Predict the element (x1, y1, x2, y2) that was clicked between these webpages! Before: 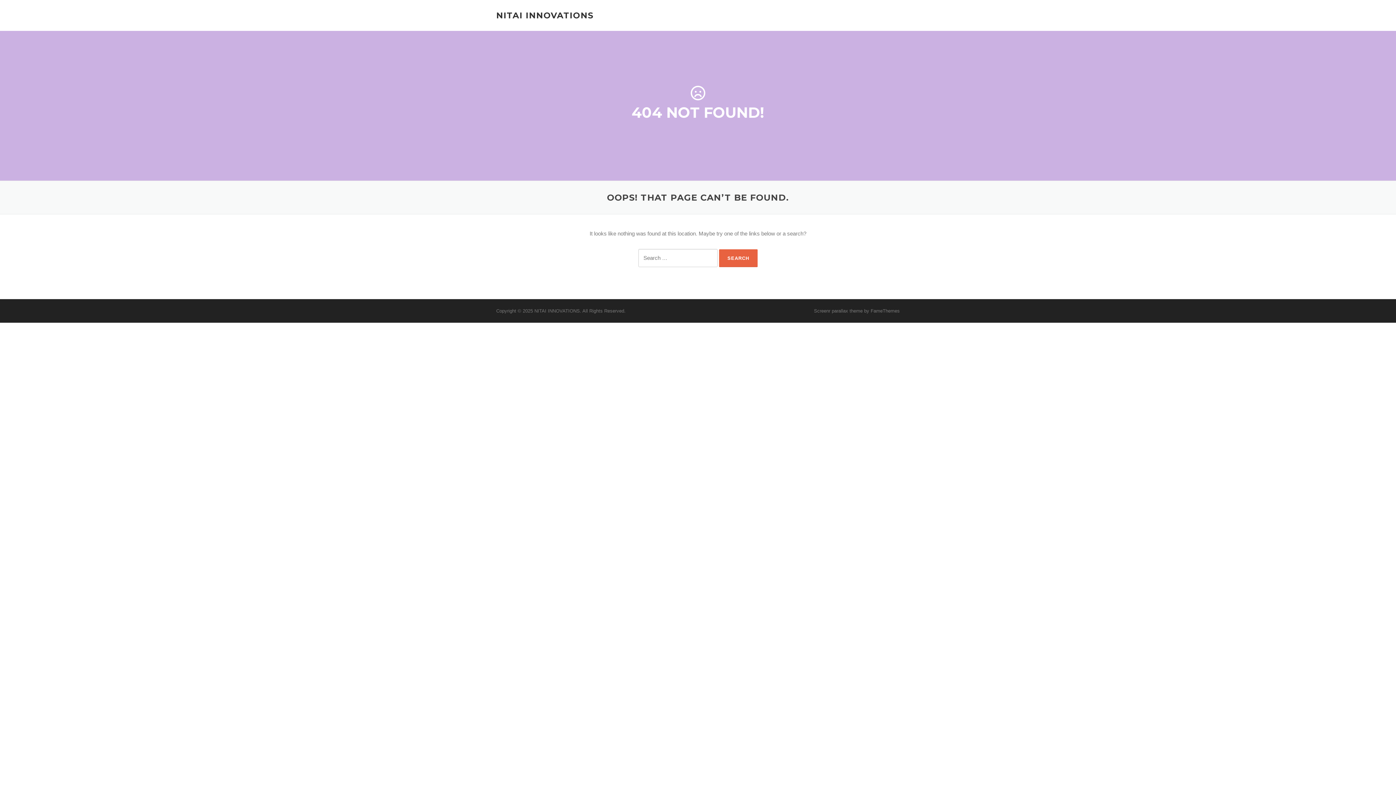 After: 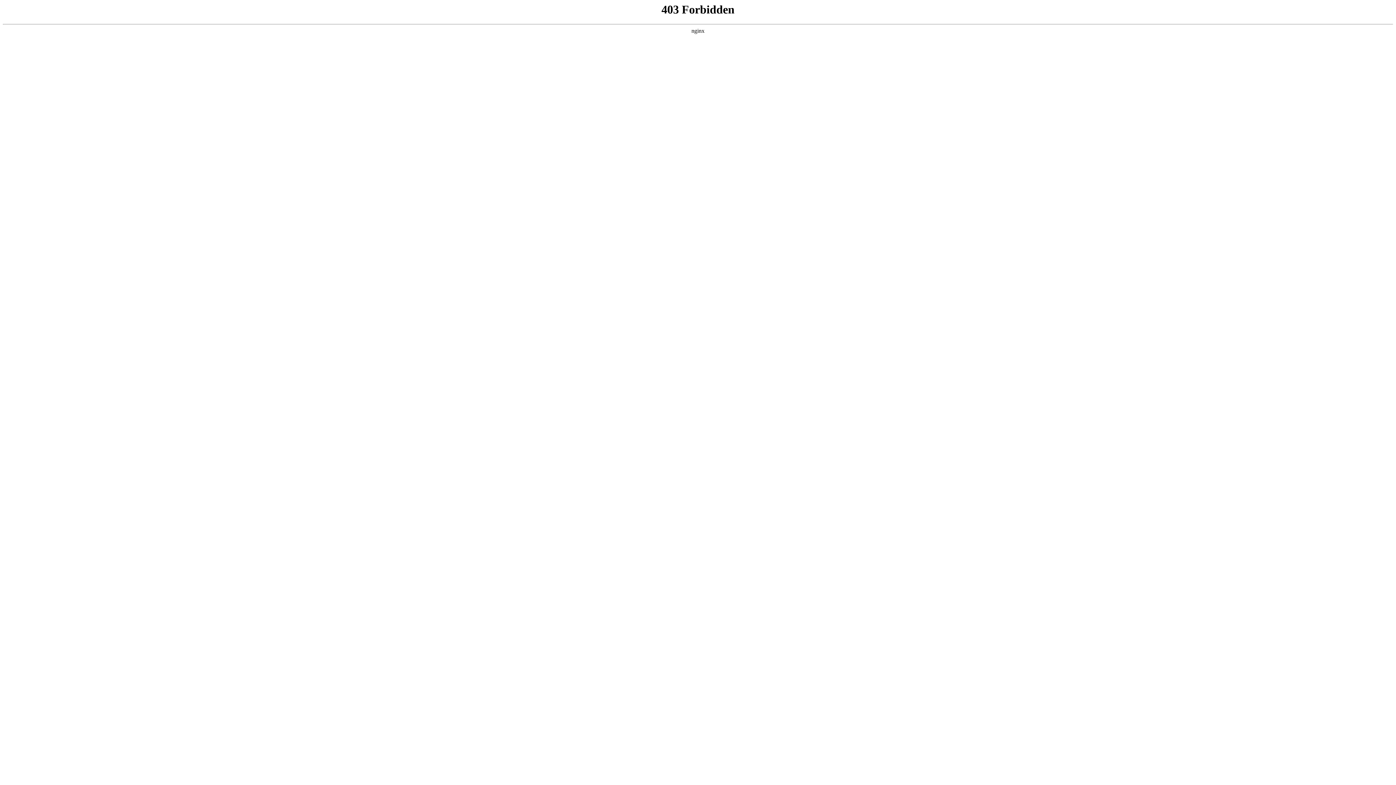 Action: label: Screenr parallax theme bbox: (814, 308, 862, 313)